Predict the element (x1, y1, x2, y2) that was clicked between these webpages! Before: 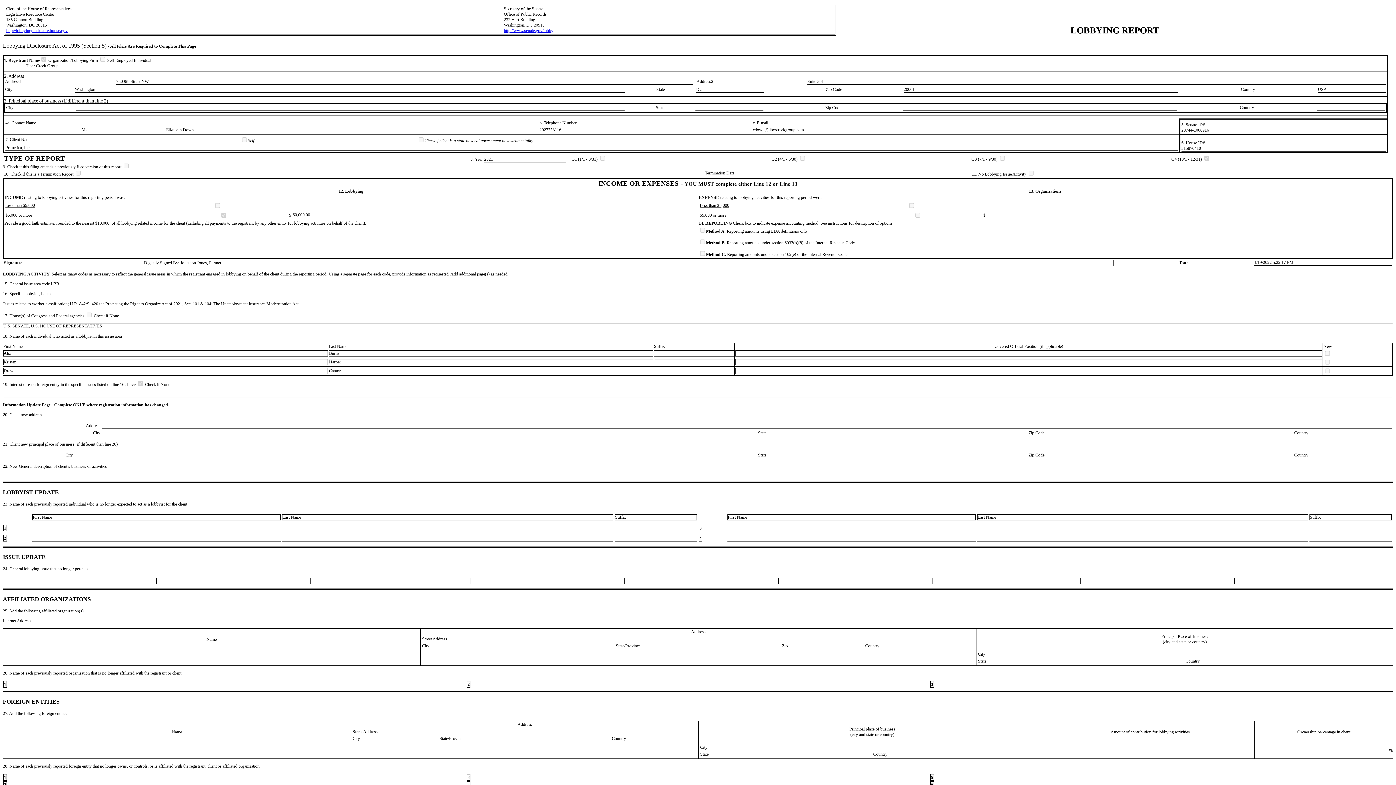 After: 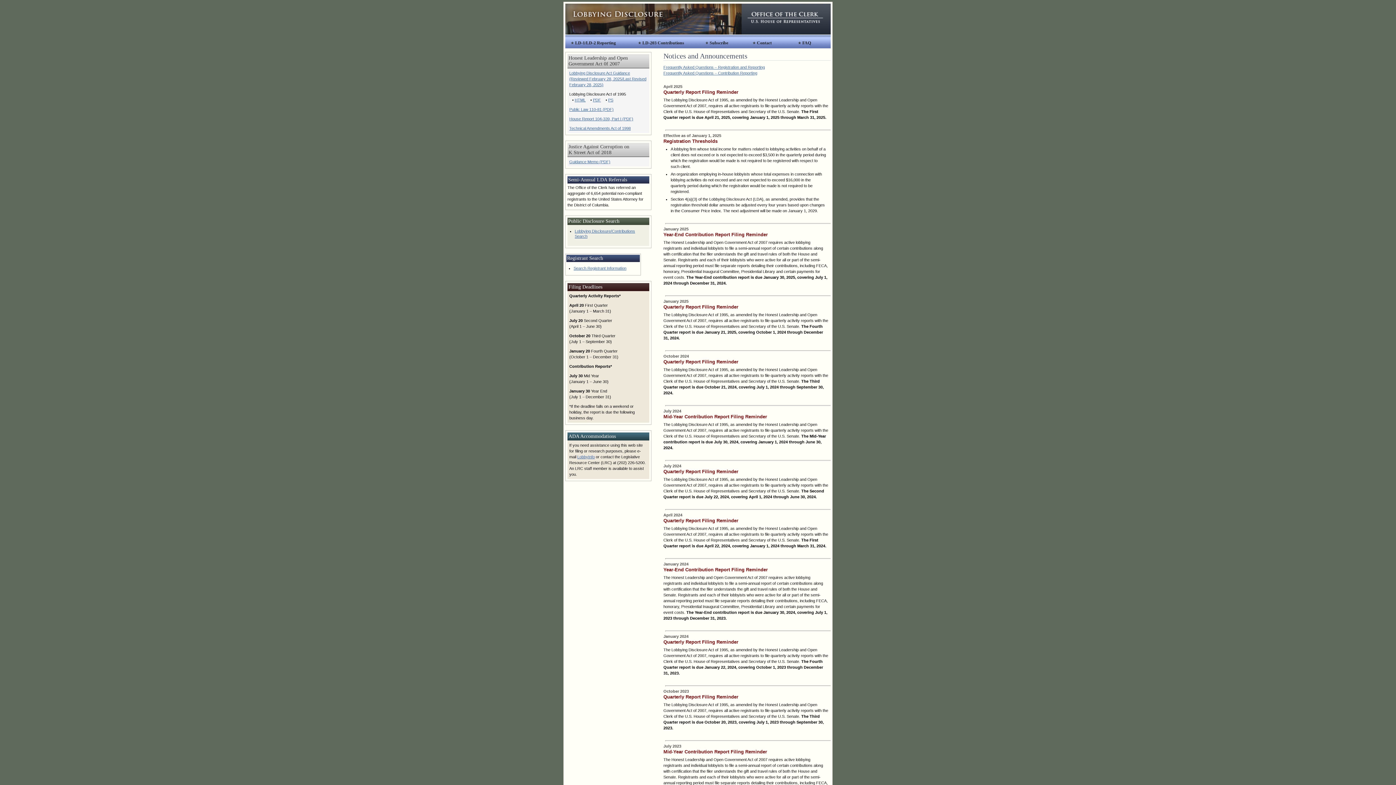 Action: label: http://lobbyingdisclosure.house.gov bbox: (6, 28, 67, 33)